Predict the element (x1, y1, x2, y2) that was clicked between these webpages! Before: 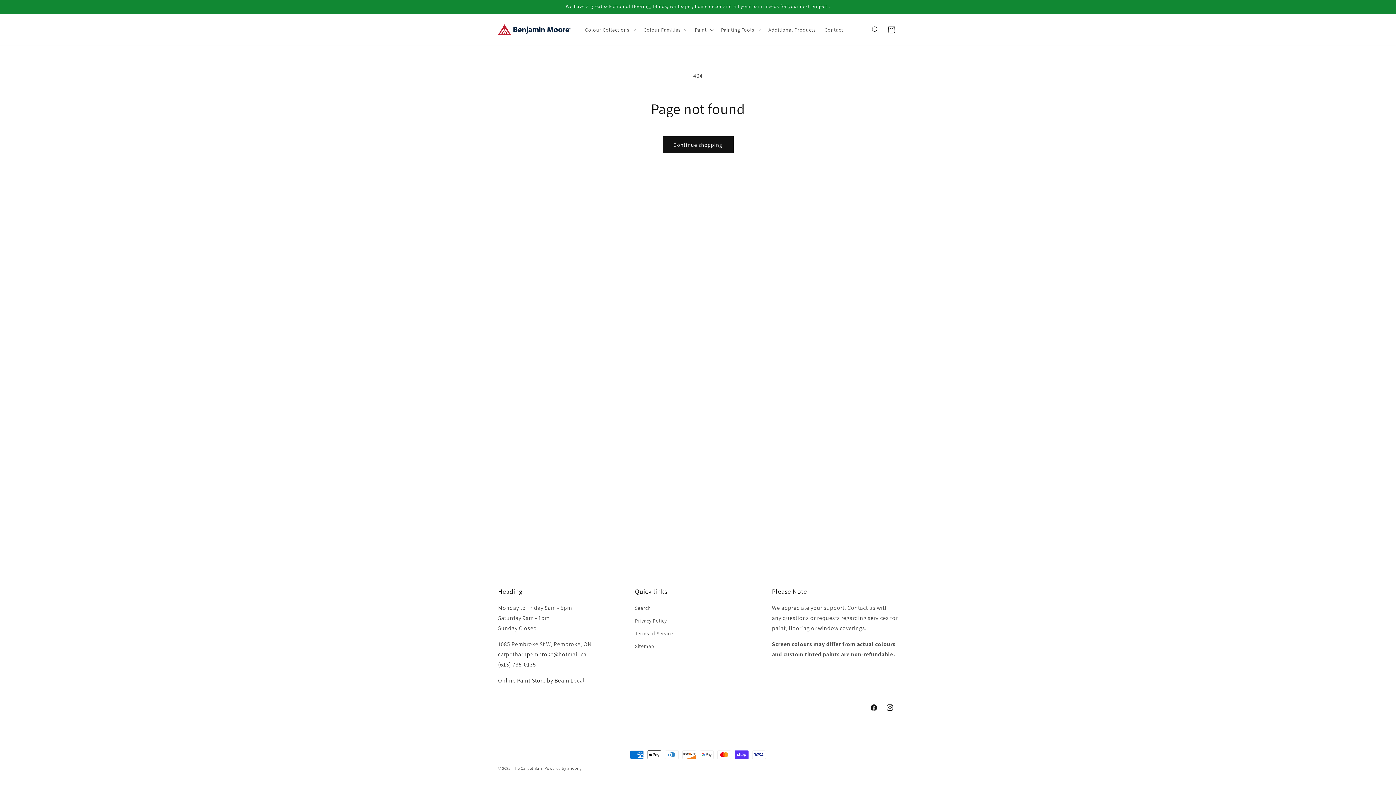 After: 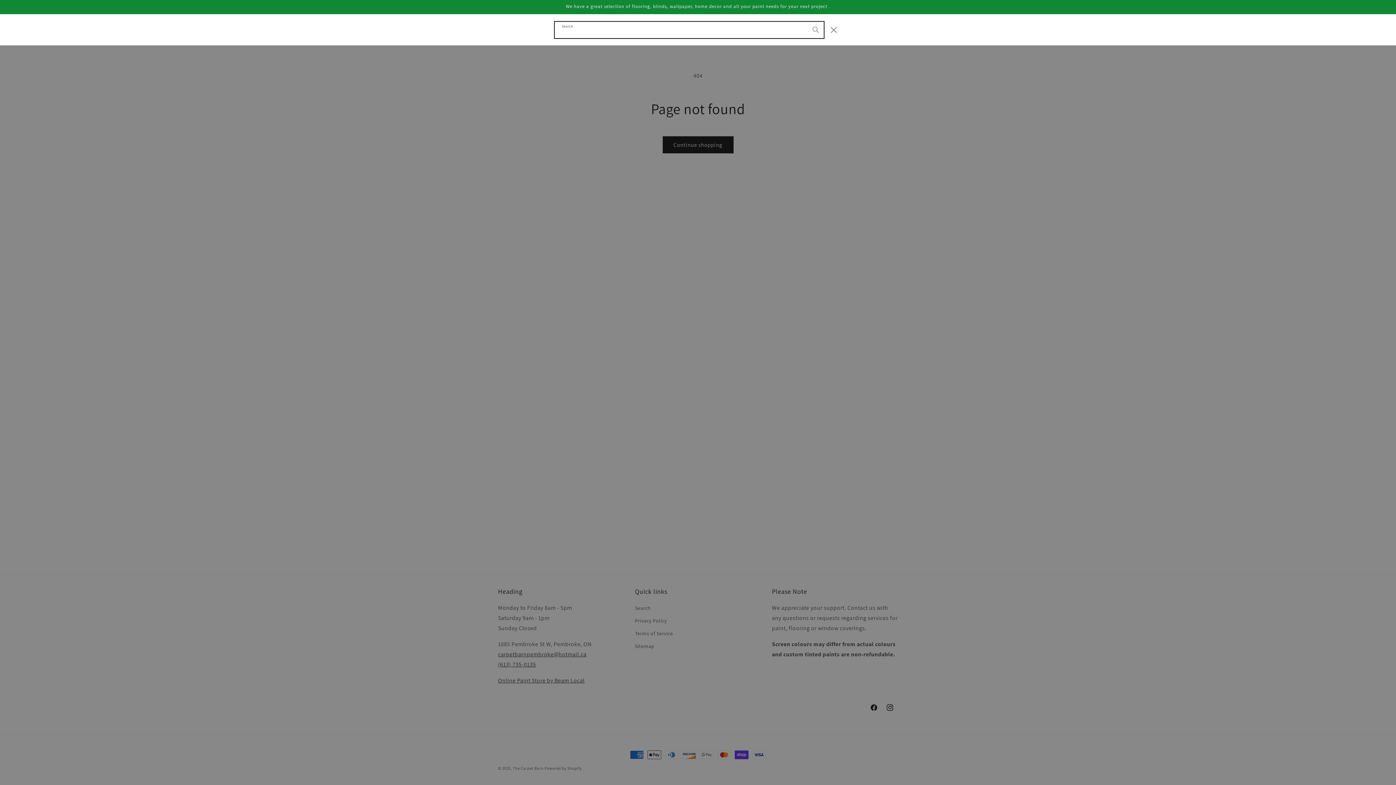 Action: label: Search bbox: (867, 21, 883, 37)